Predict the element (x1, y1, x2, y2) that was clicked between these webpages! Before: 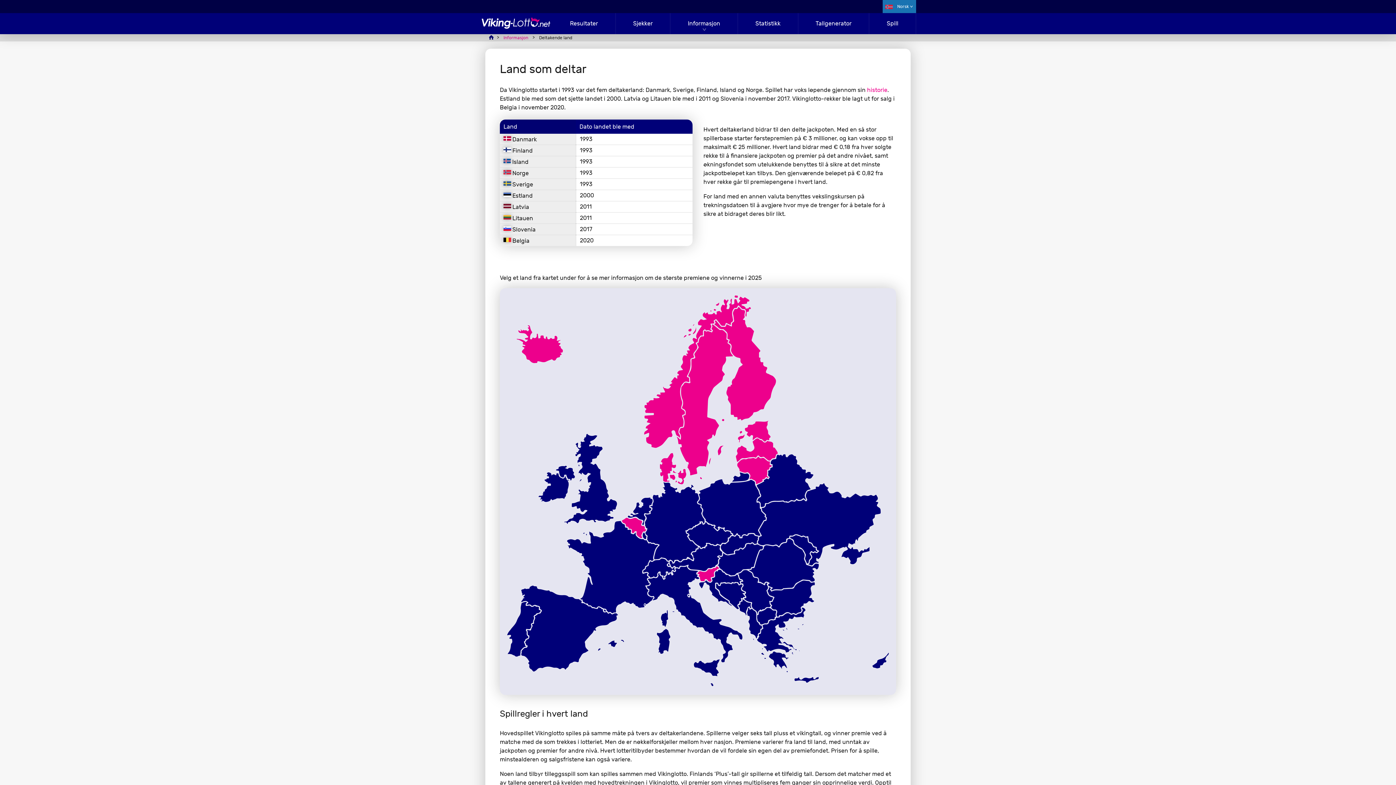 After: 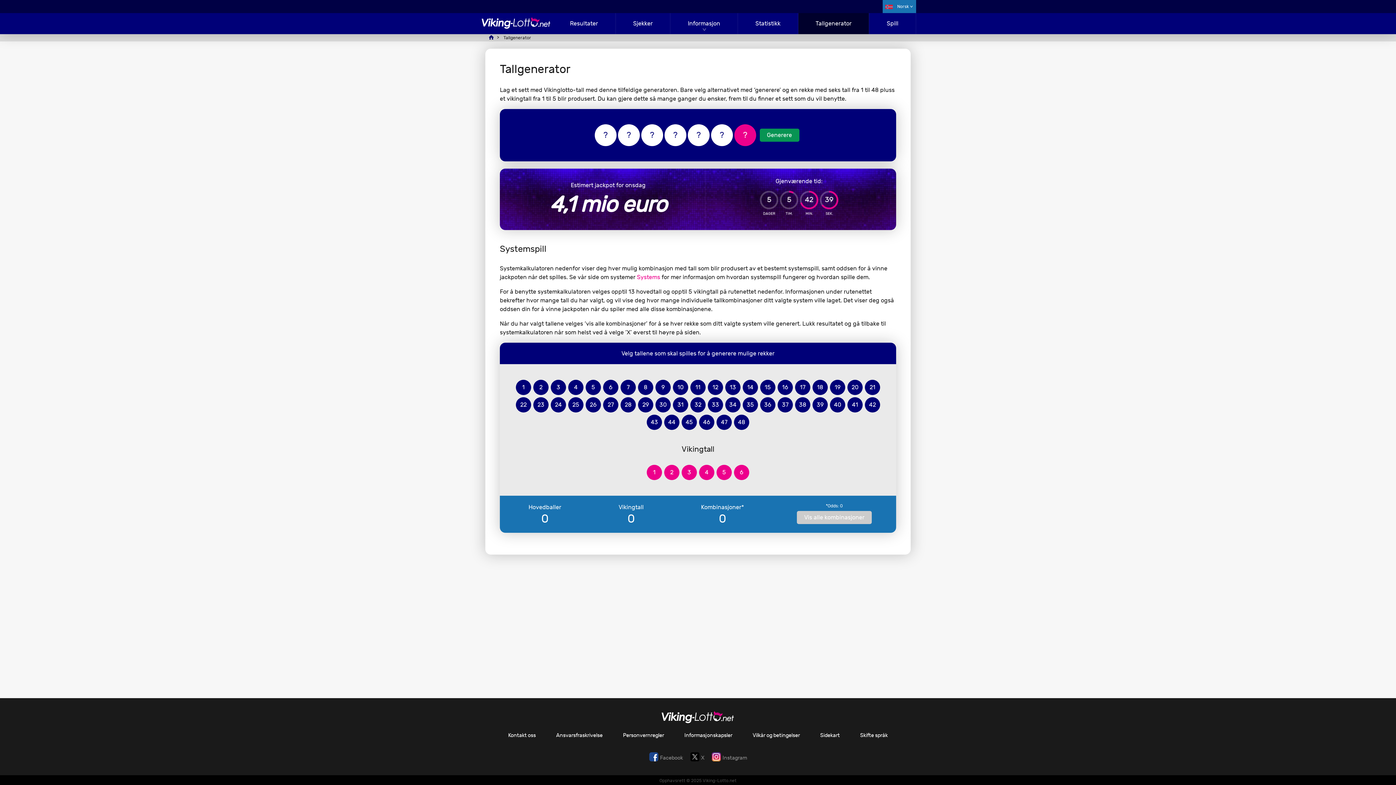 Action: label: Tallgenerator bbox: (798, 13, 869, 34)